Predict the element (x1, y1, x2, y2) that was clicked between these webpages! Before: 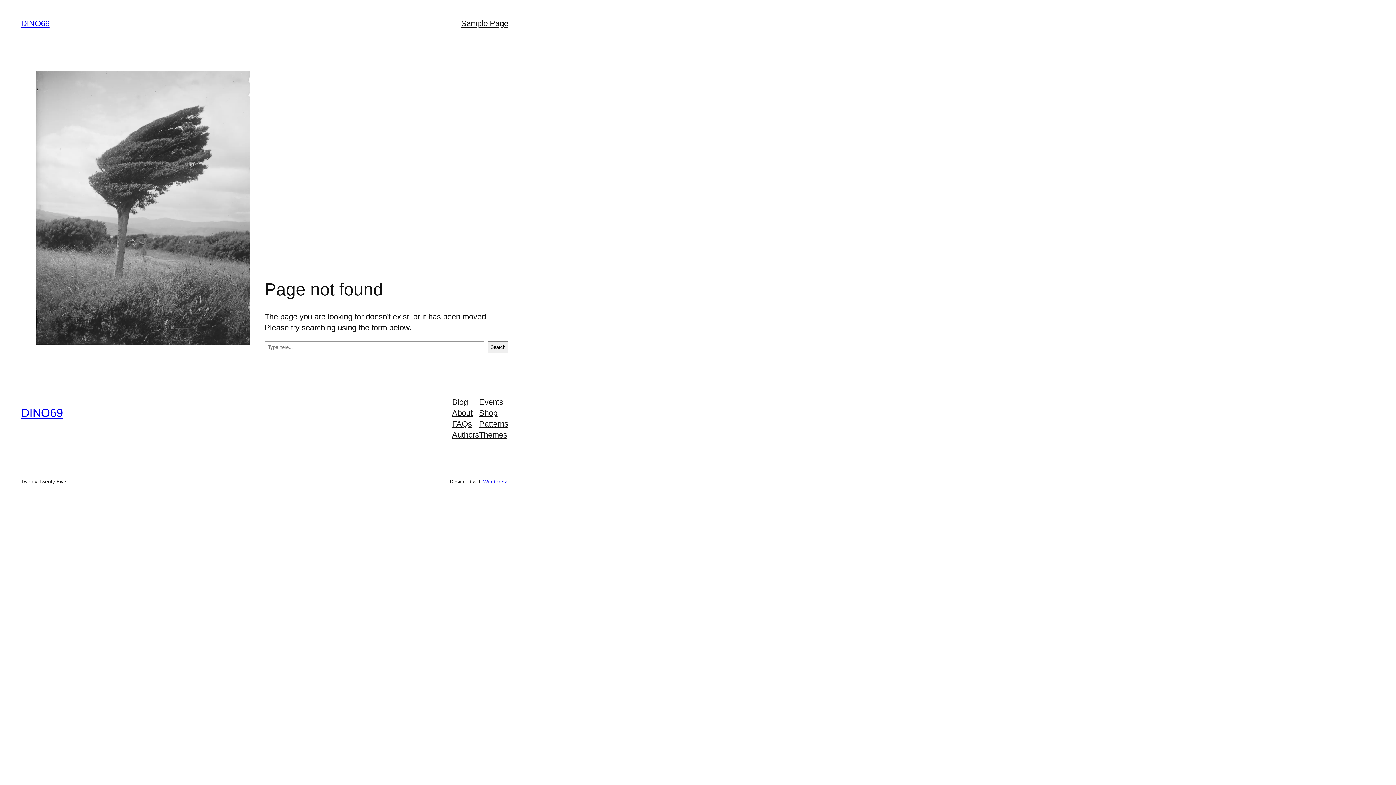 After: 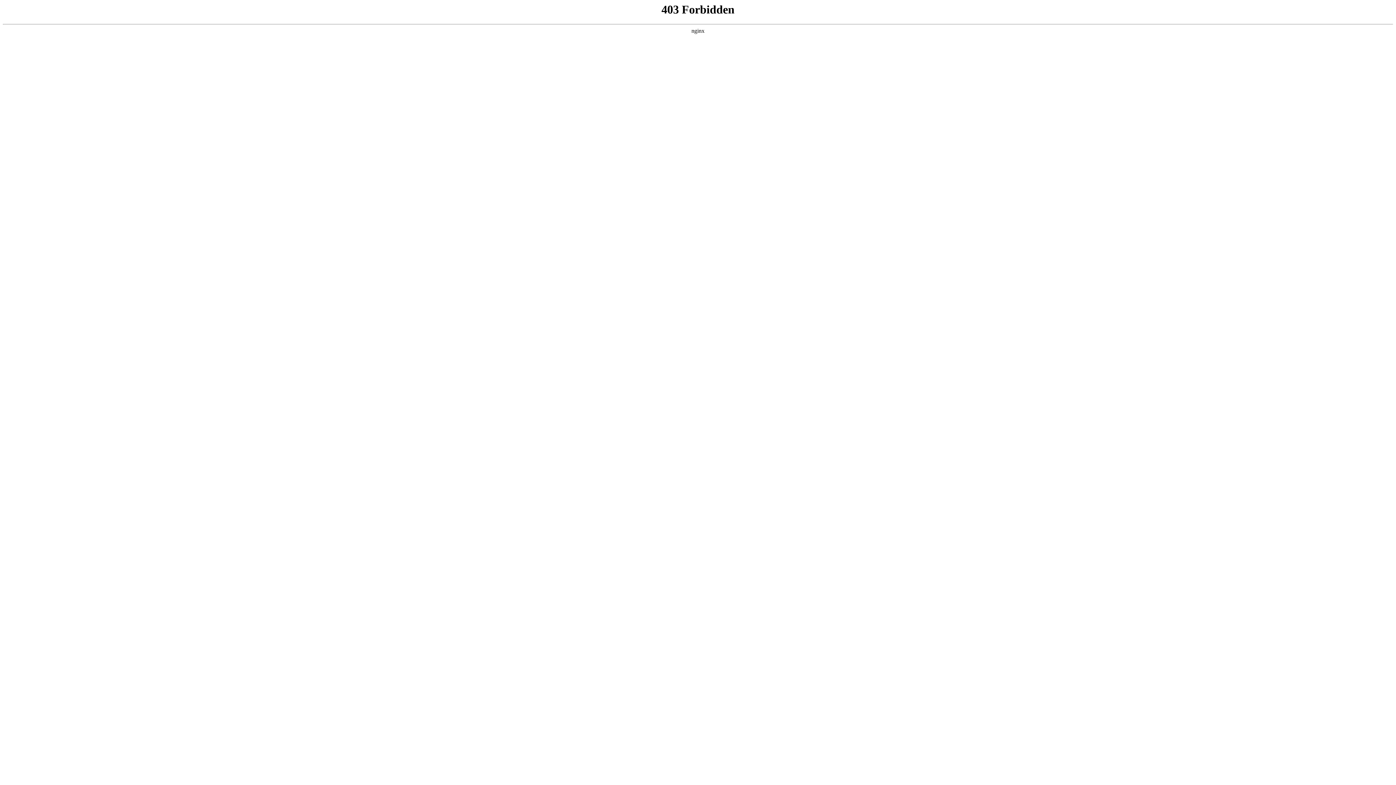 Action: label: WordPress bbox: (483, 478, 508, 484)